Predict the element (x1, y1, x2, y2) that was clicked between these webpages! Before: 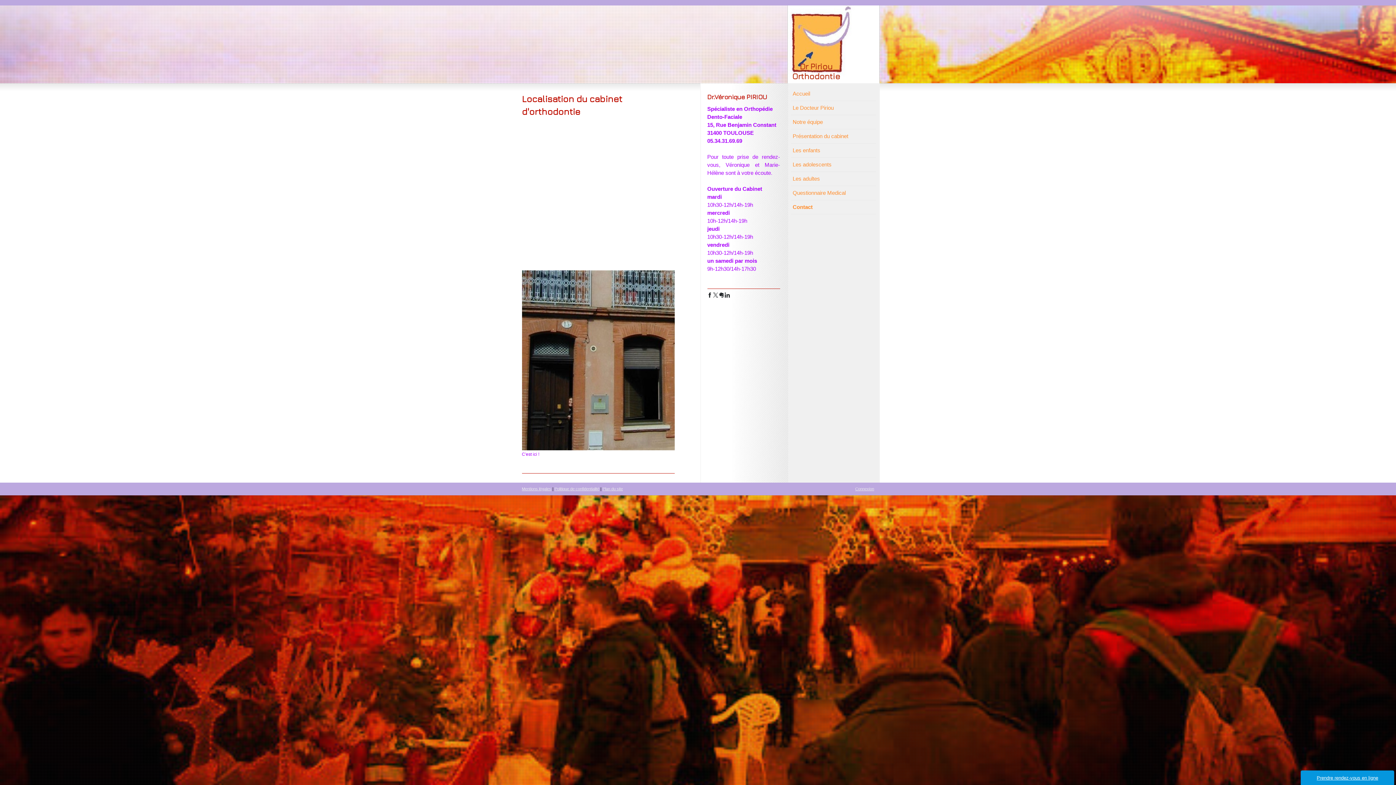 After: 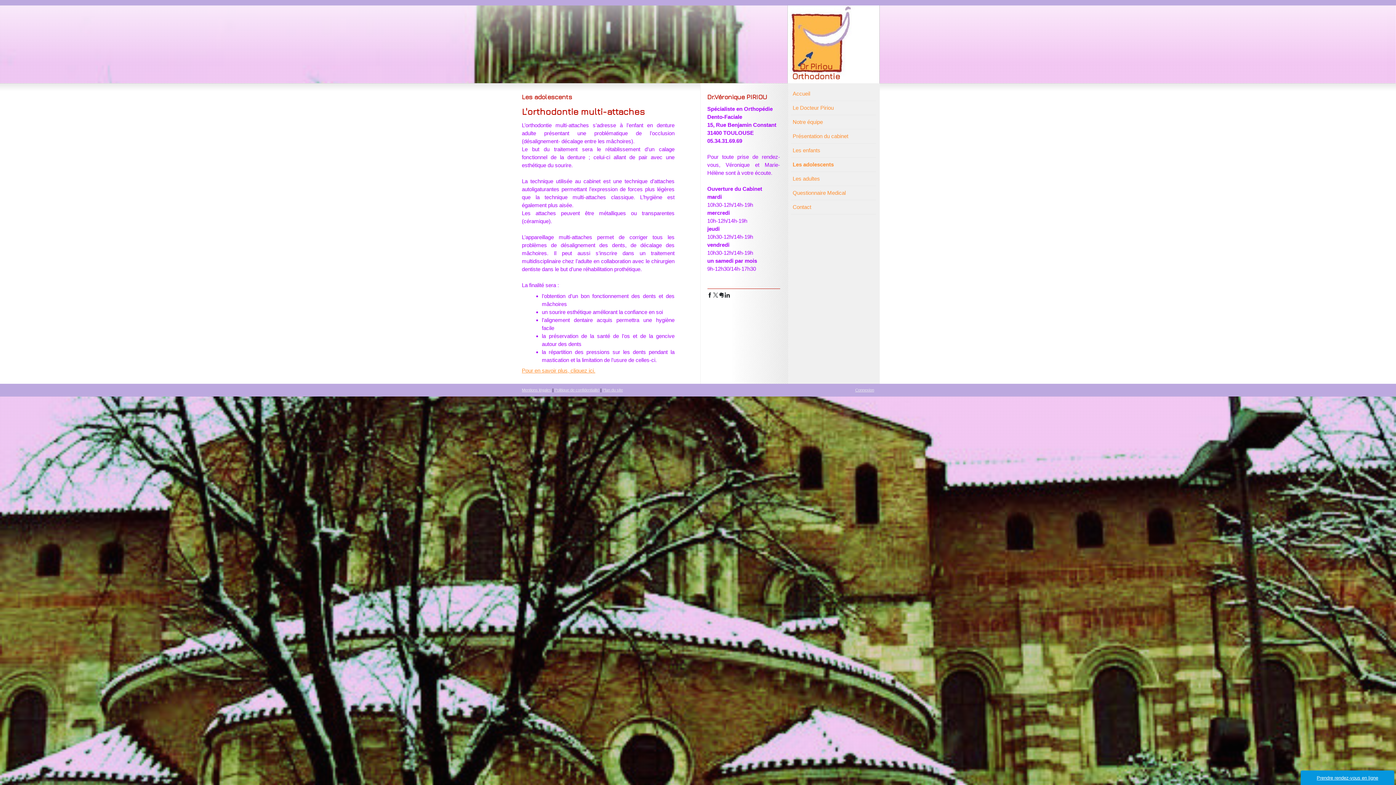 Action: label: Les adolescents bbox: (791, 157, 876, 172)